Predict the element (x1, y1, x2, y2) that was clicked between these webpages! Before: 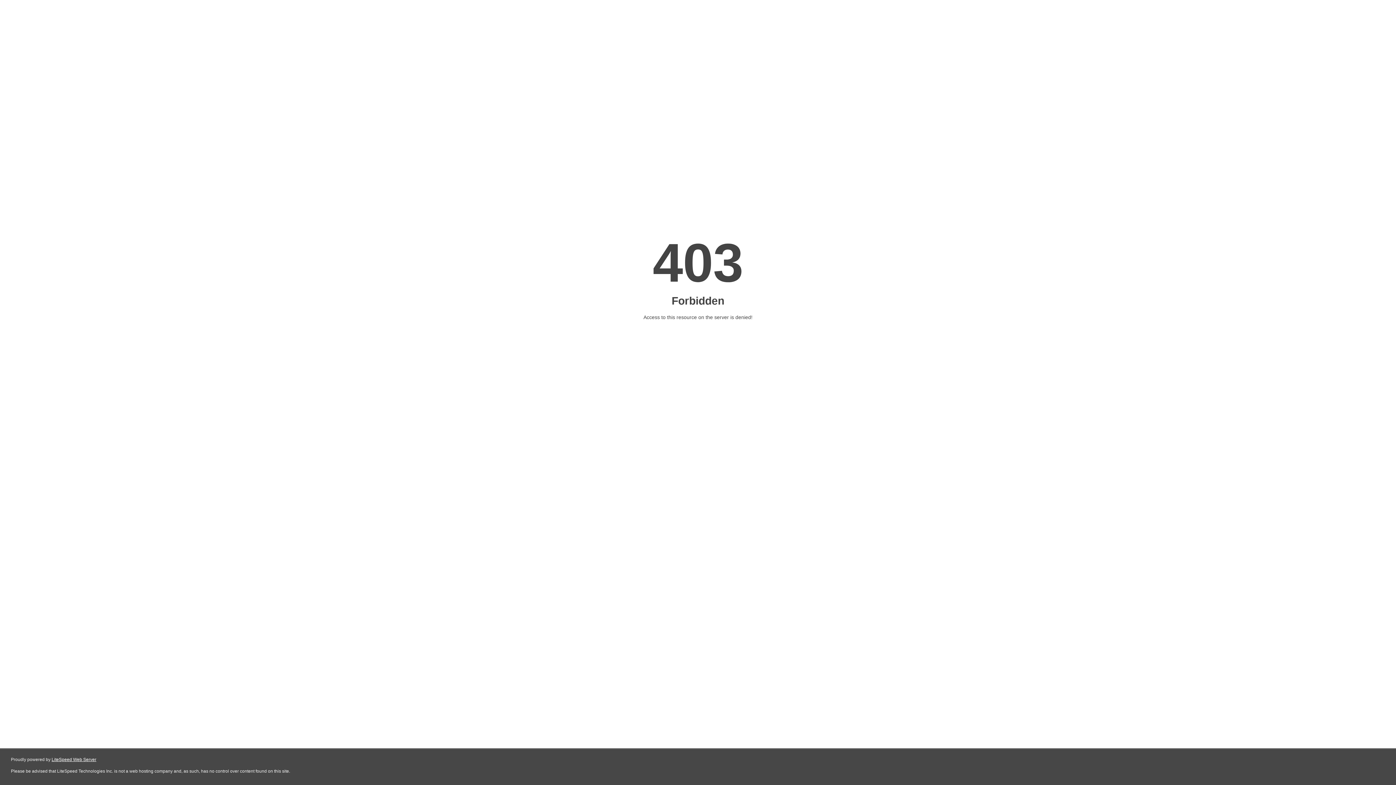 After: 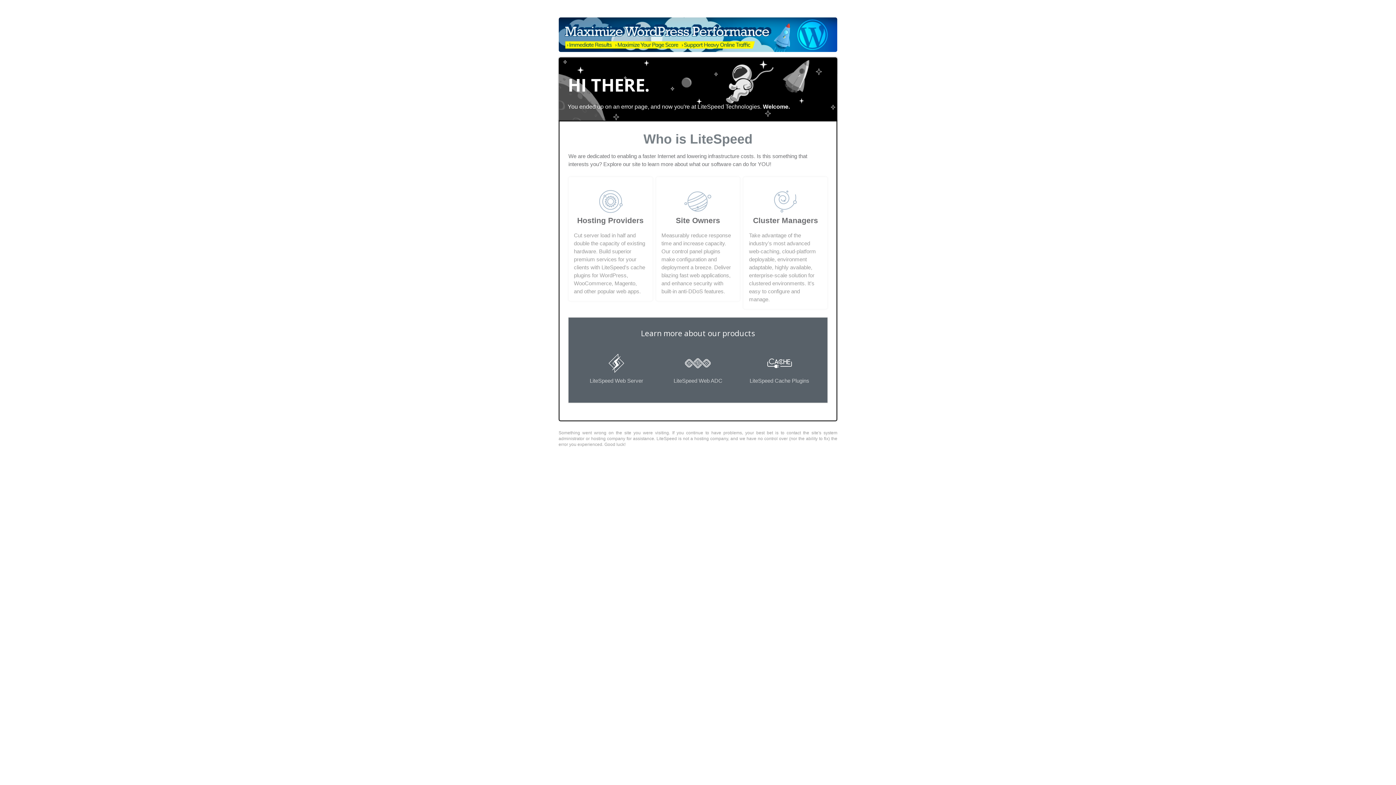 Action: bbox: (51, 757, 96, 762) label: LiteSpeed Web Server